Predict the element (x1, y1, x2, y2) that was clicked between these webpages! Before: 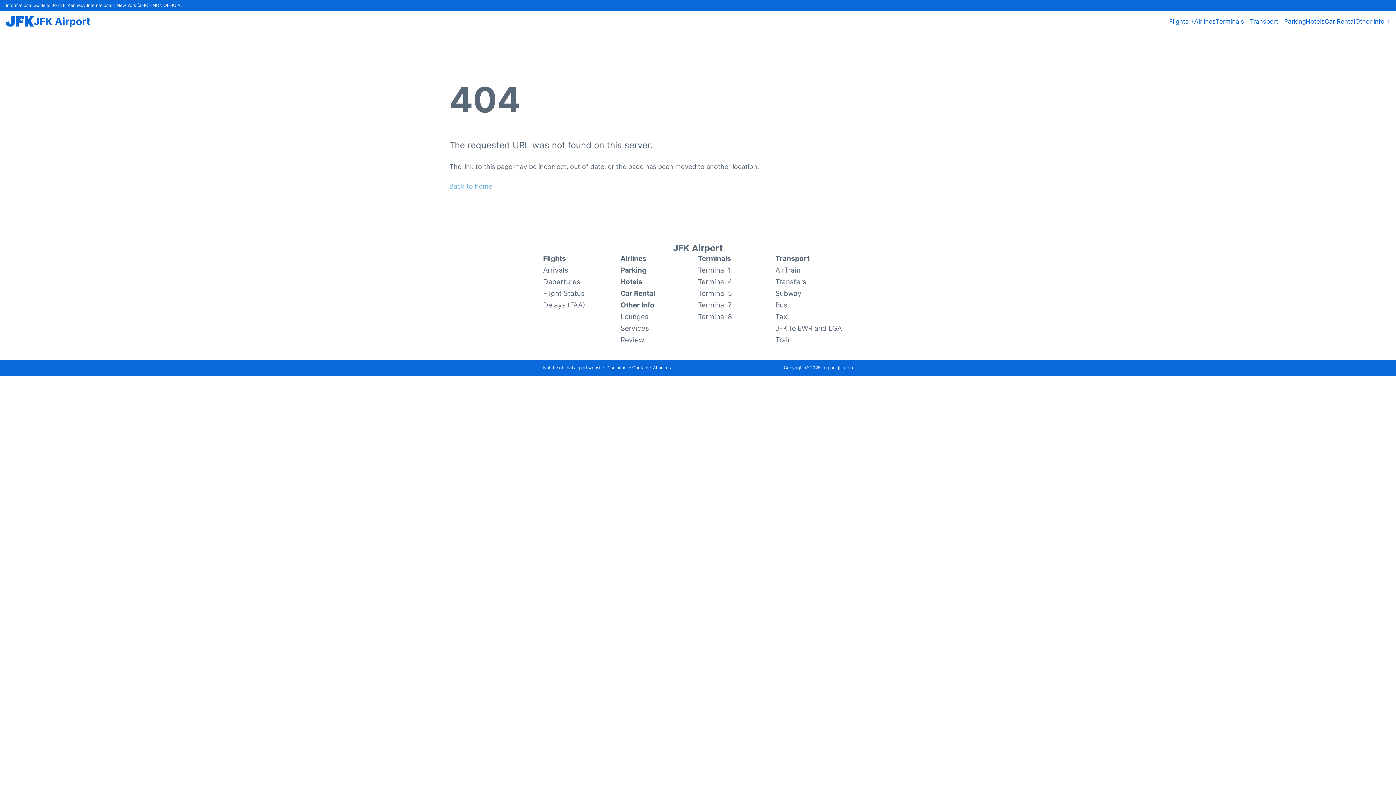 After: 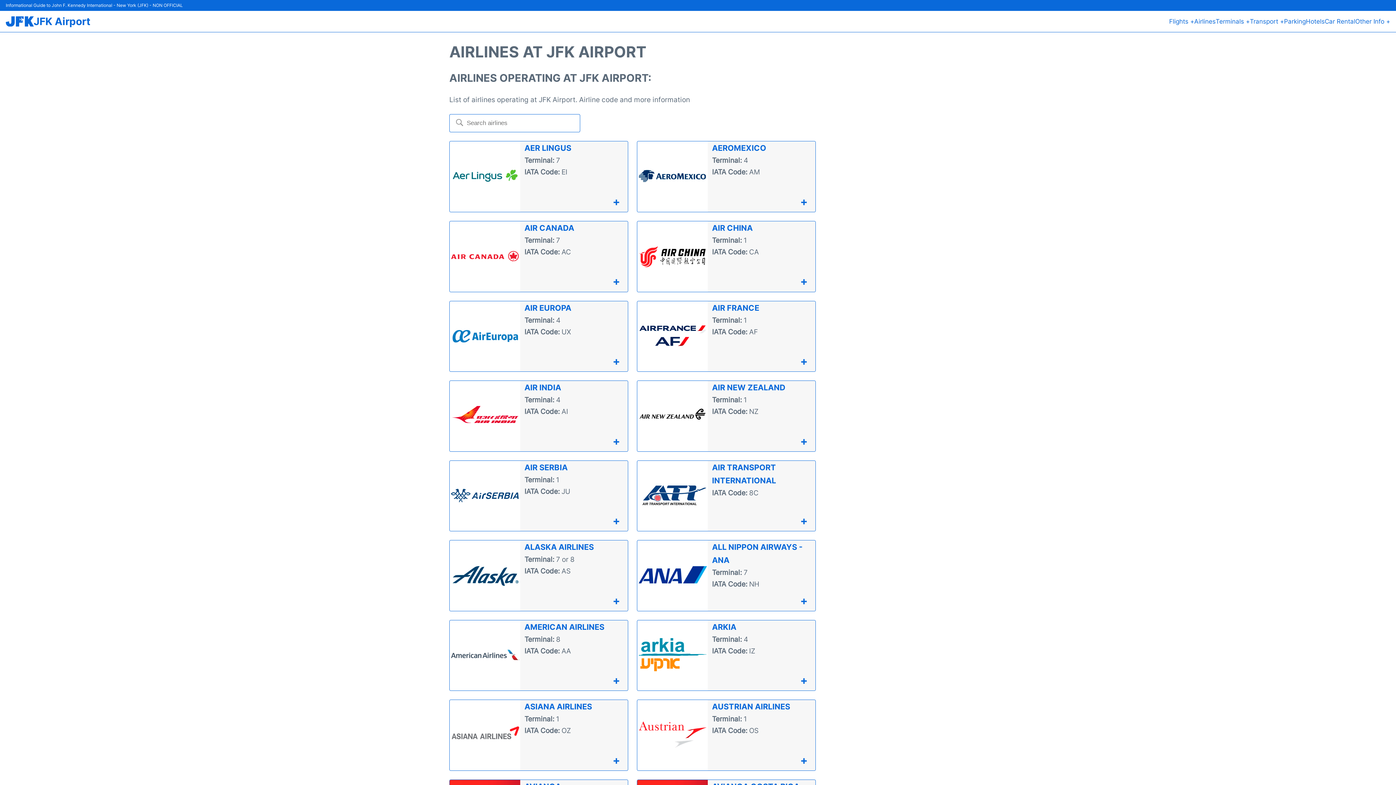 Action: label: Airlines bbox: (620, 252, 698, 264)